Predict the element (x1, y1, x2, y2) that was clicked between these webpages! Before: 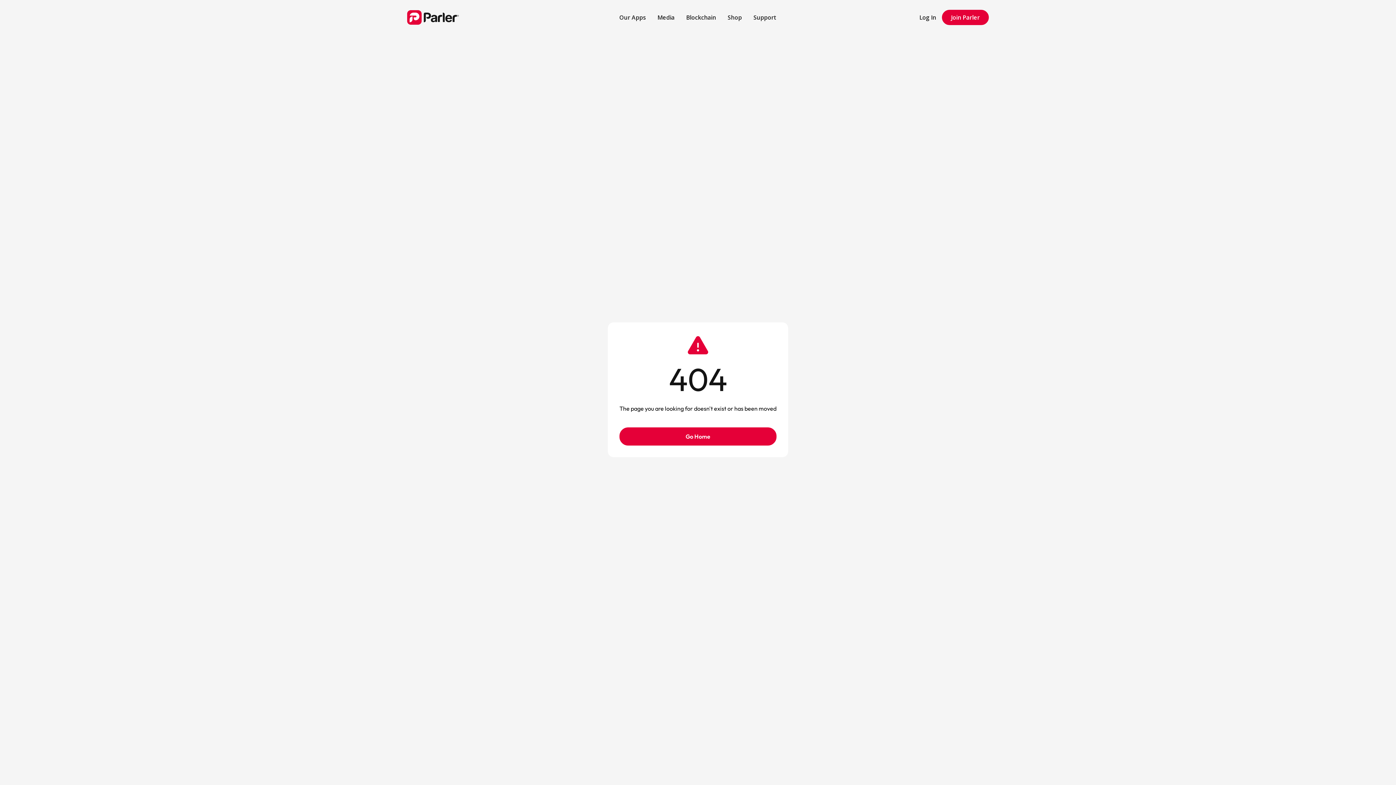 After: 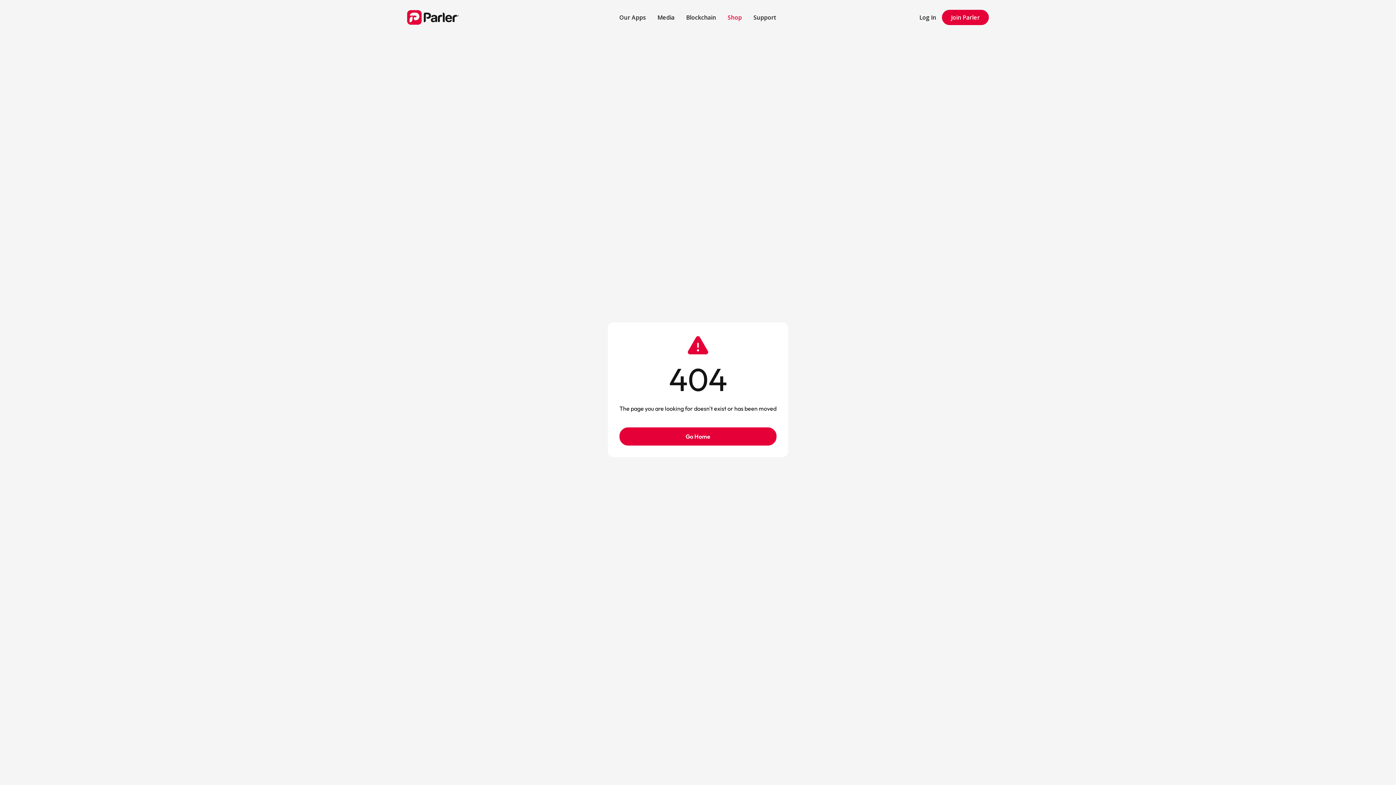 Action: label: Shop bbox: (722, 7, 747, 27)